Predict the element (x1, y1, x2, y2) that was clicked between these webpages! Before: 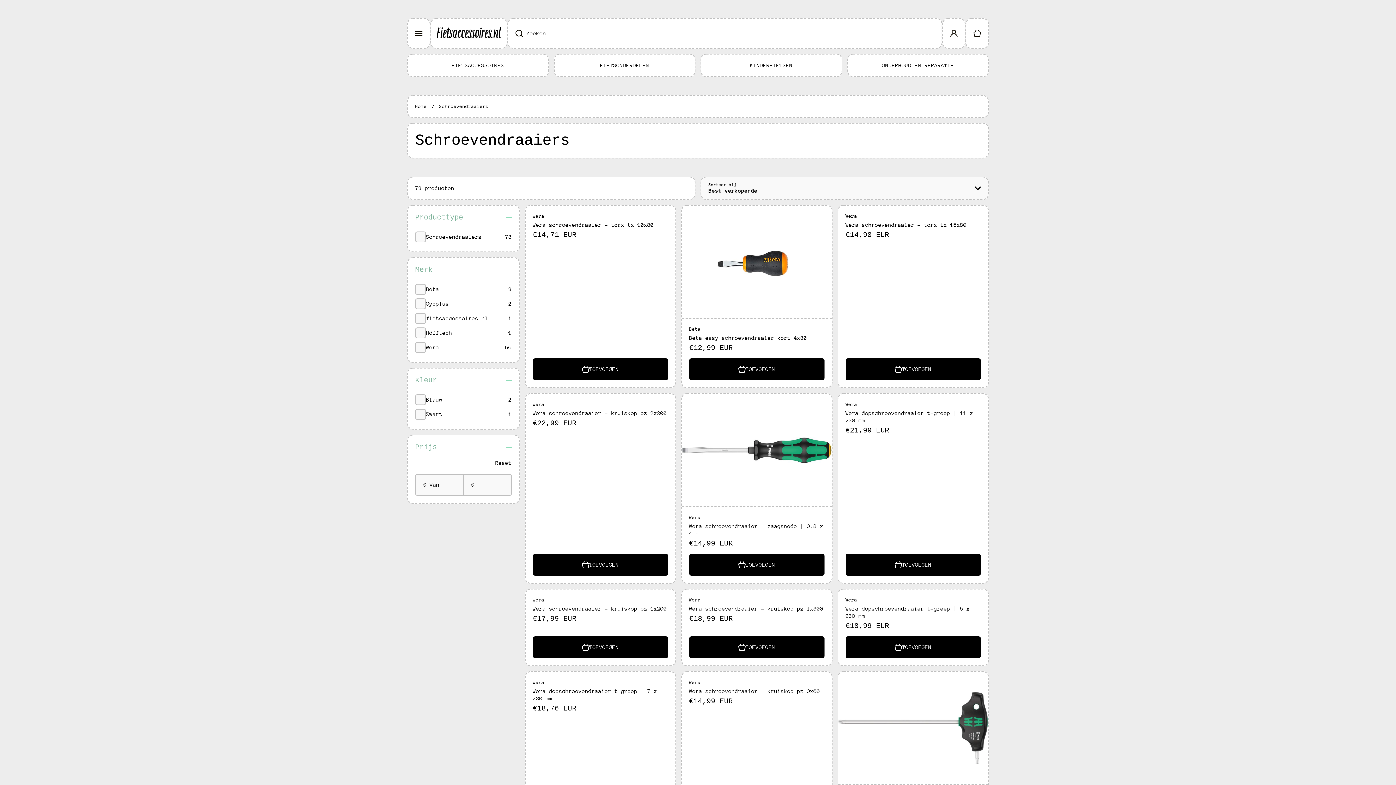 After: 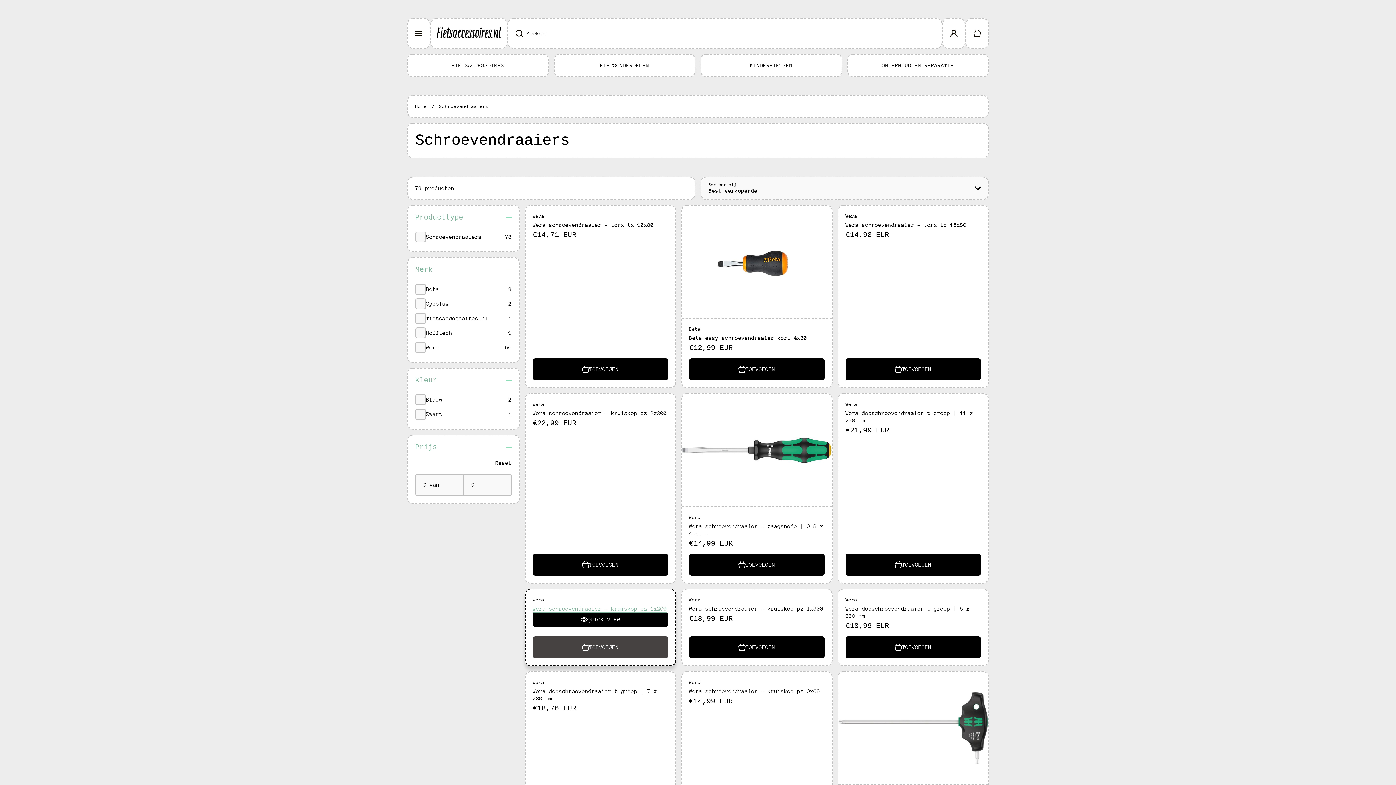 Action: label: TOEVOEGEN bbox: (532, 636, 668, 658)